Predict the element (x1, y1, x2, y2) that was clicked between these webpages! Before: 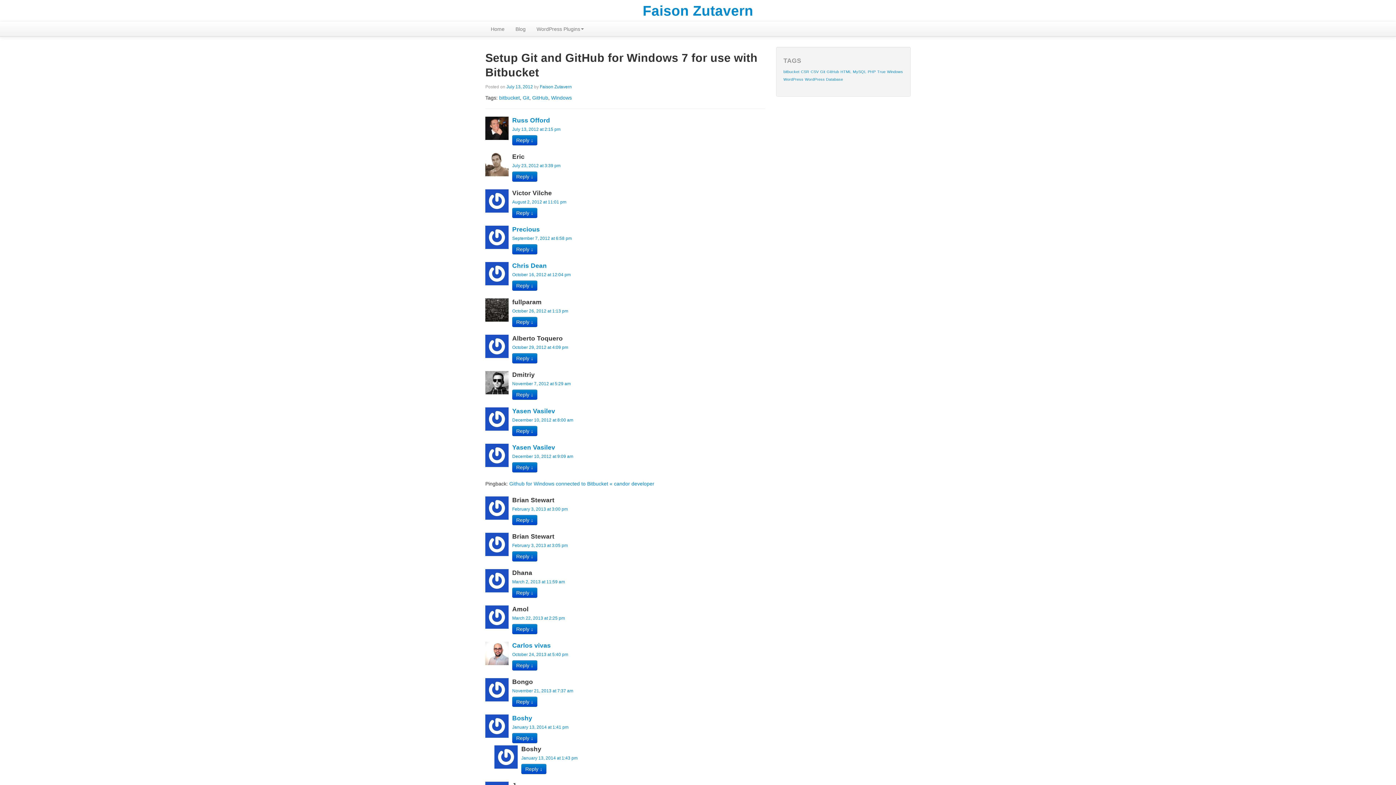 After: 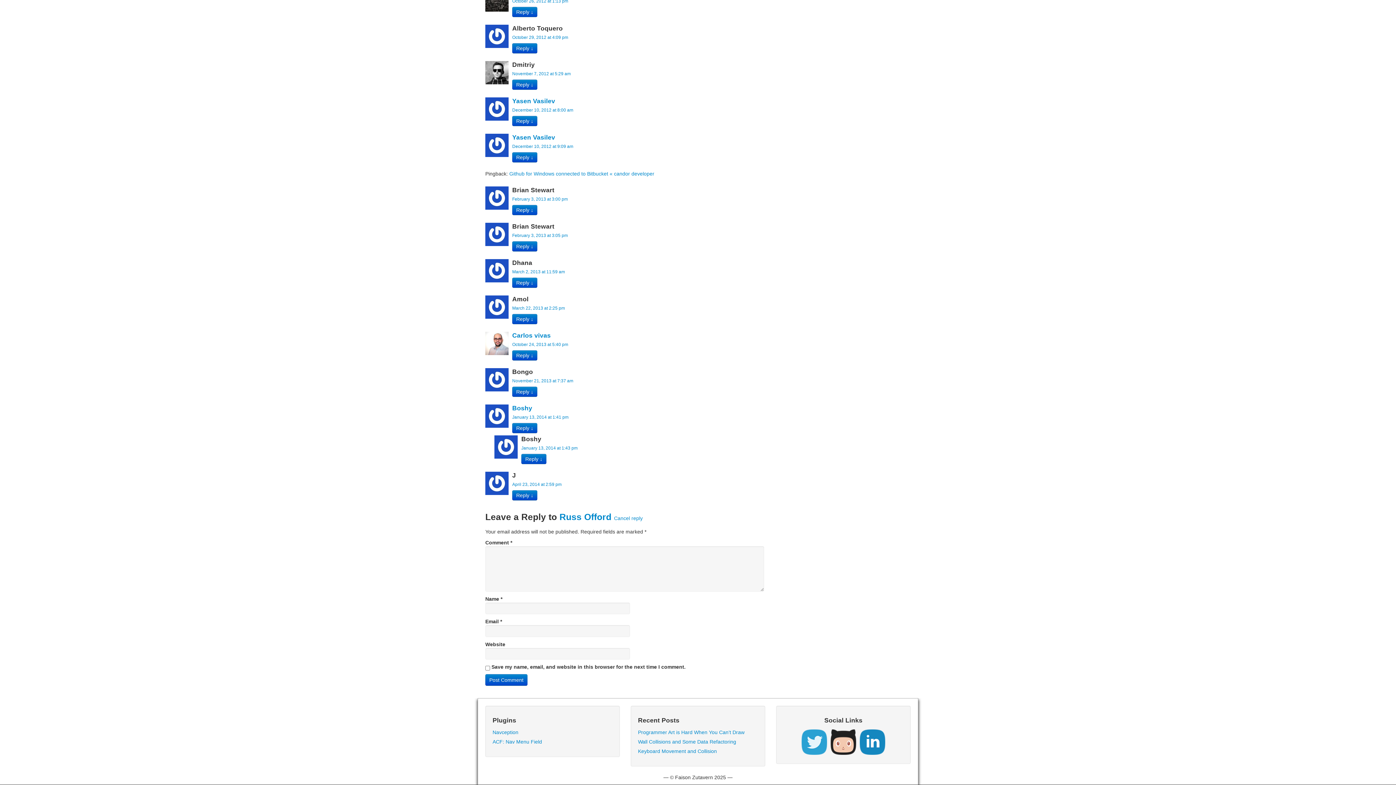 Action: bbox: (512, 135, 537, 145) label: Reply to Russ Offord